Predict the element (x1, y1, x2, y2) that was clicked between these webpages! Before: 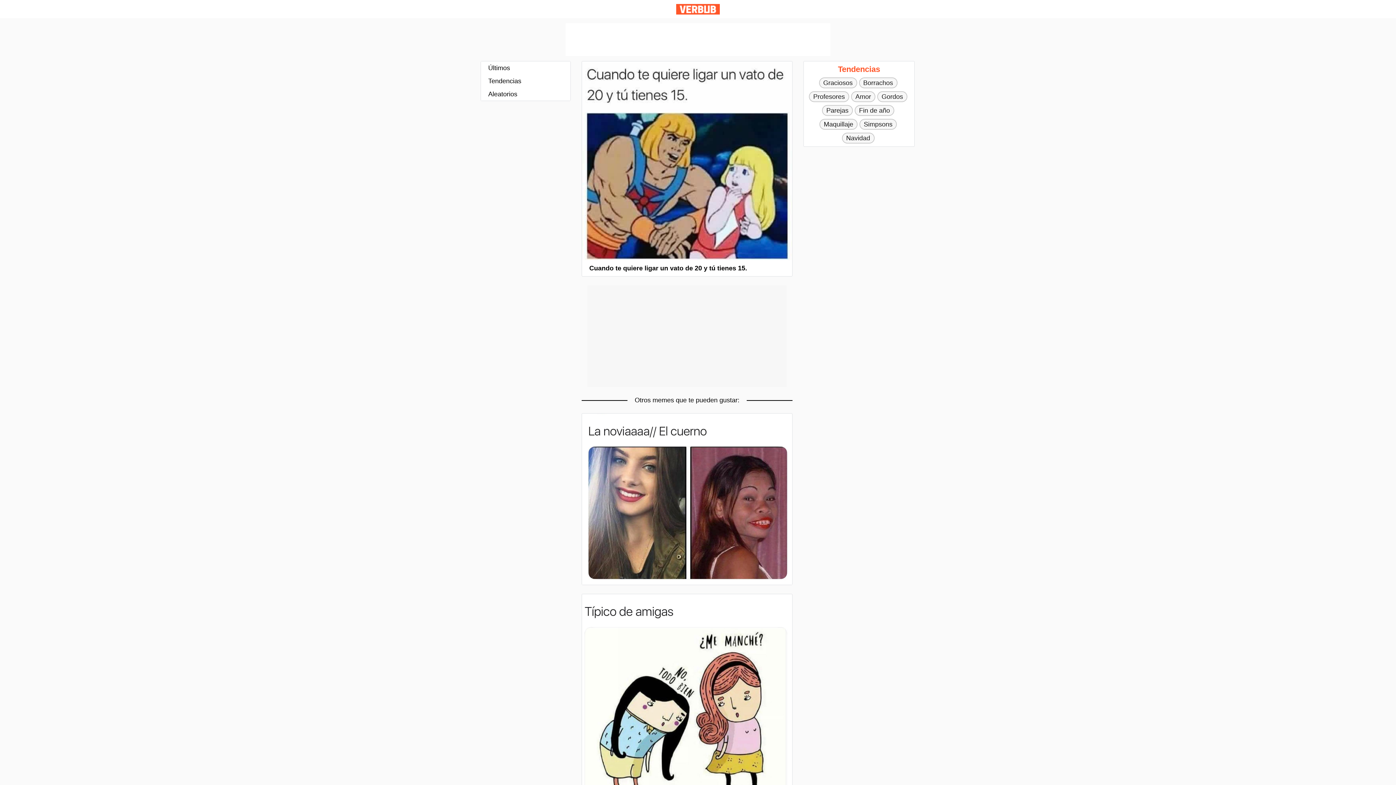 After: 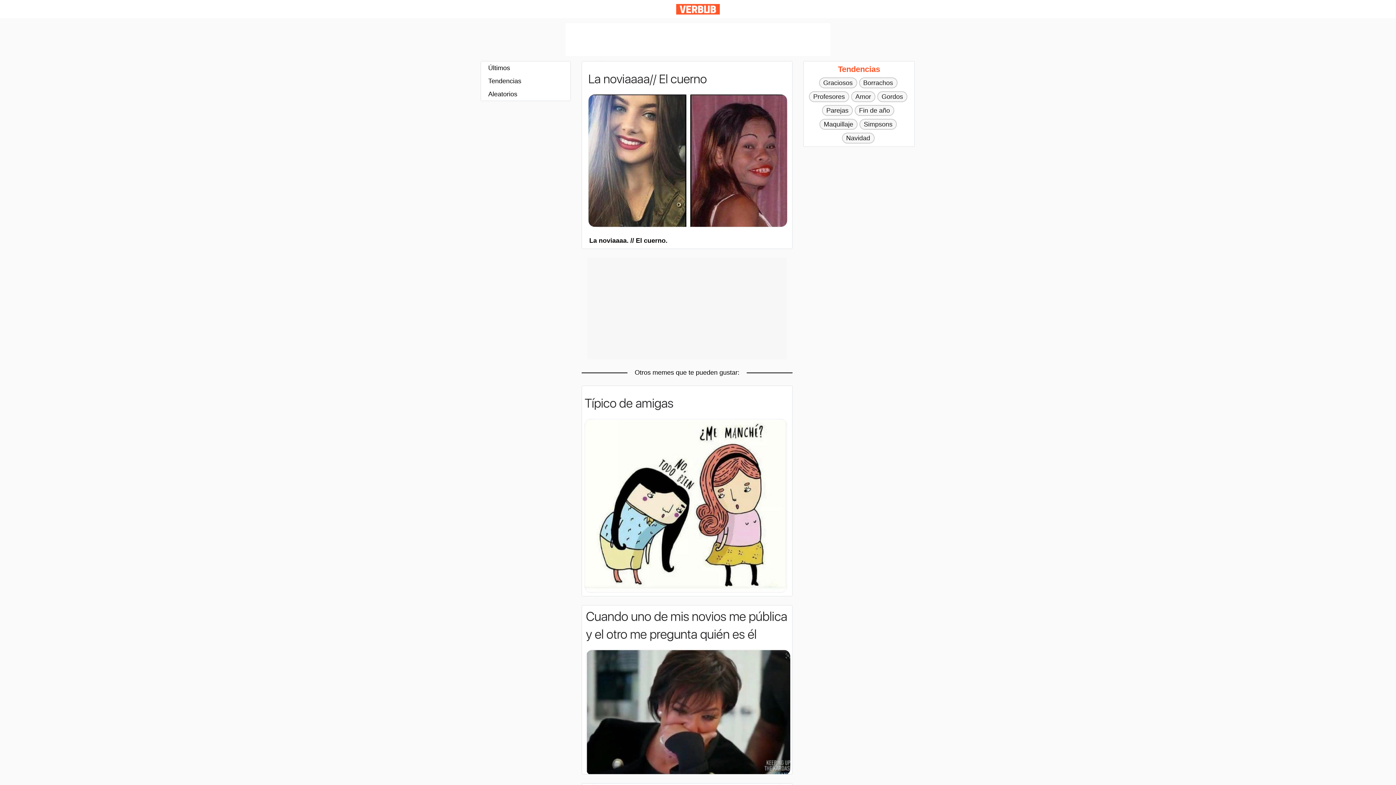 Action: bbox: (582, 413, 792, 585)